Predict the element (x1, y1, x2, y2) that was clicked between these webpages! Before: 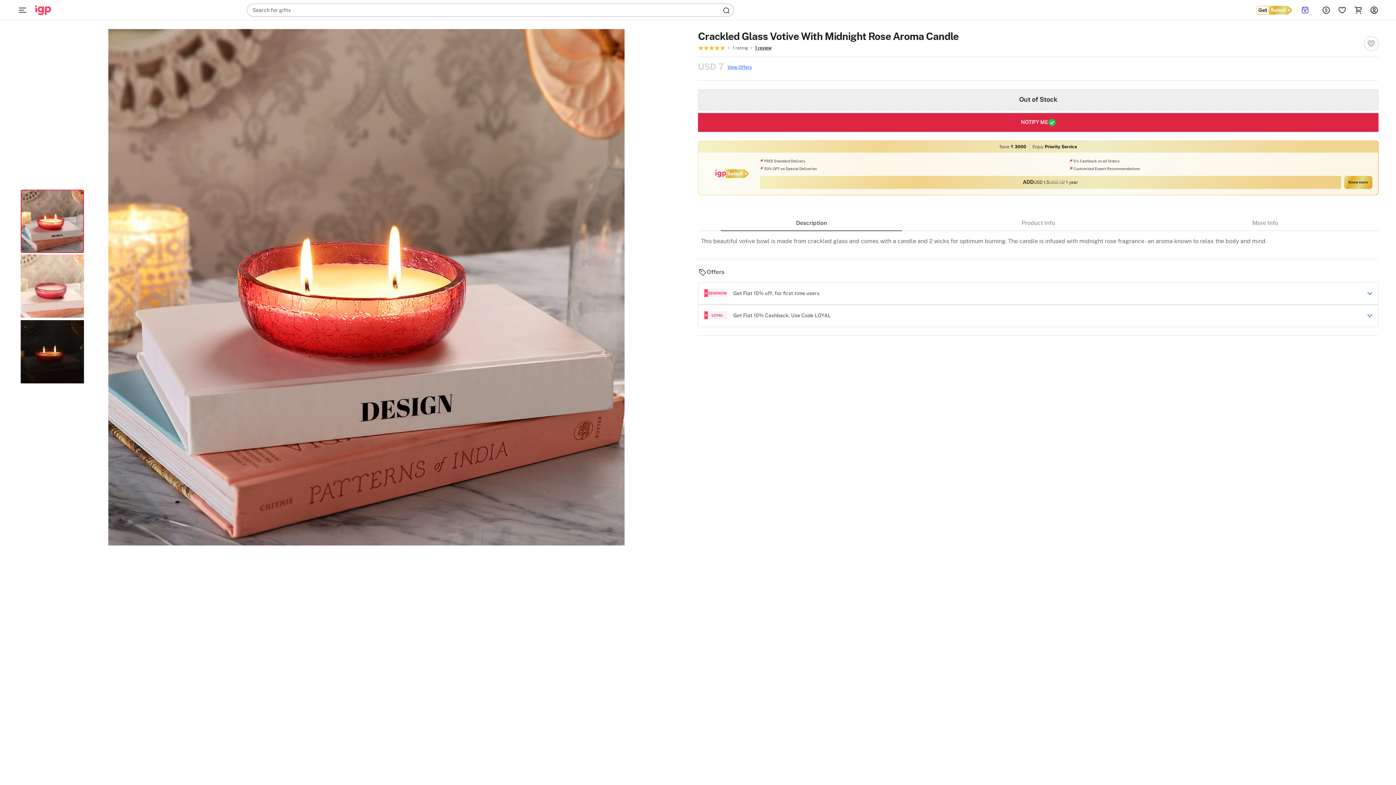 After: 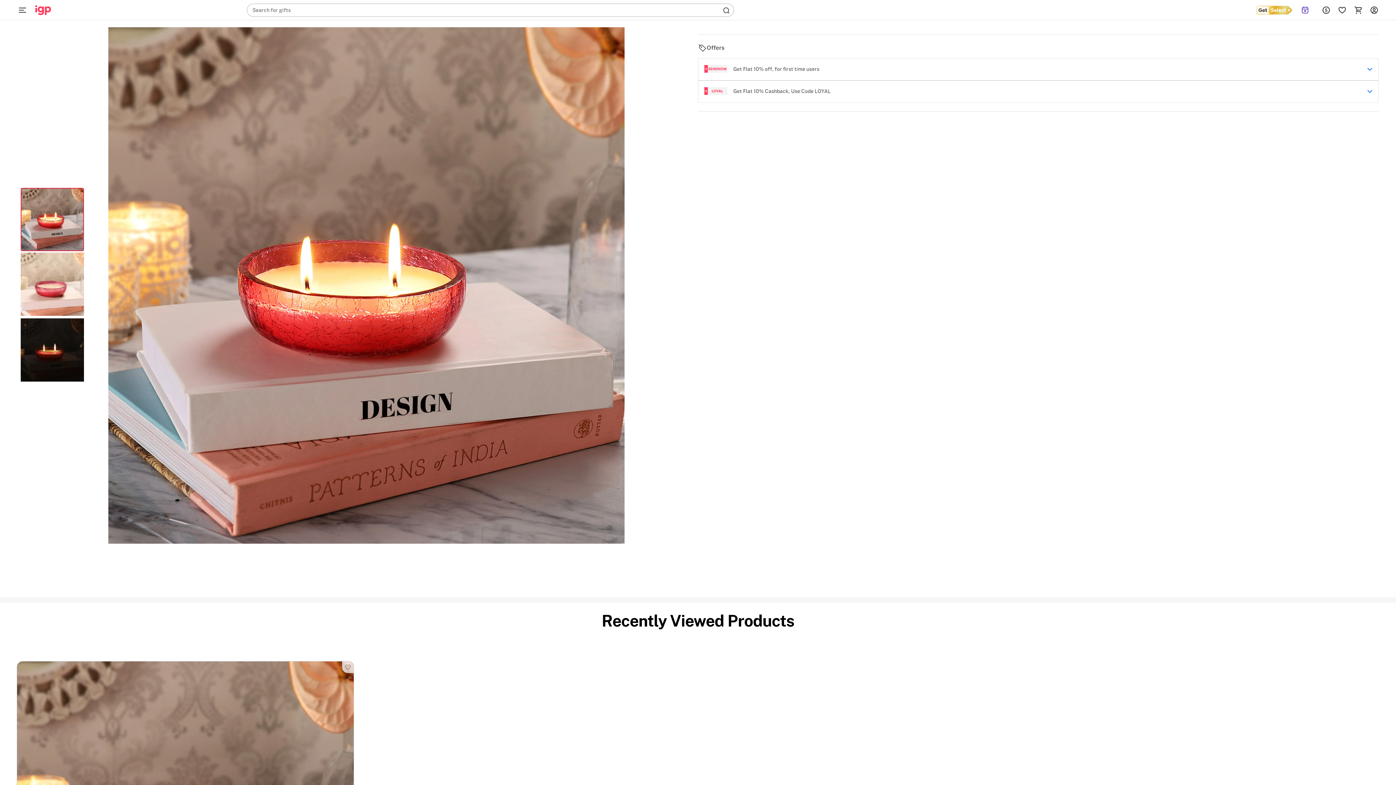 Action: label: View Offers bbox: (727, 64, 752, 70)